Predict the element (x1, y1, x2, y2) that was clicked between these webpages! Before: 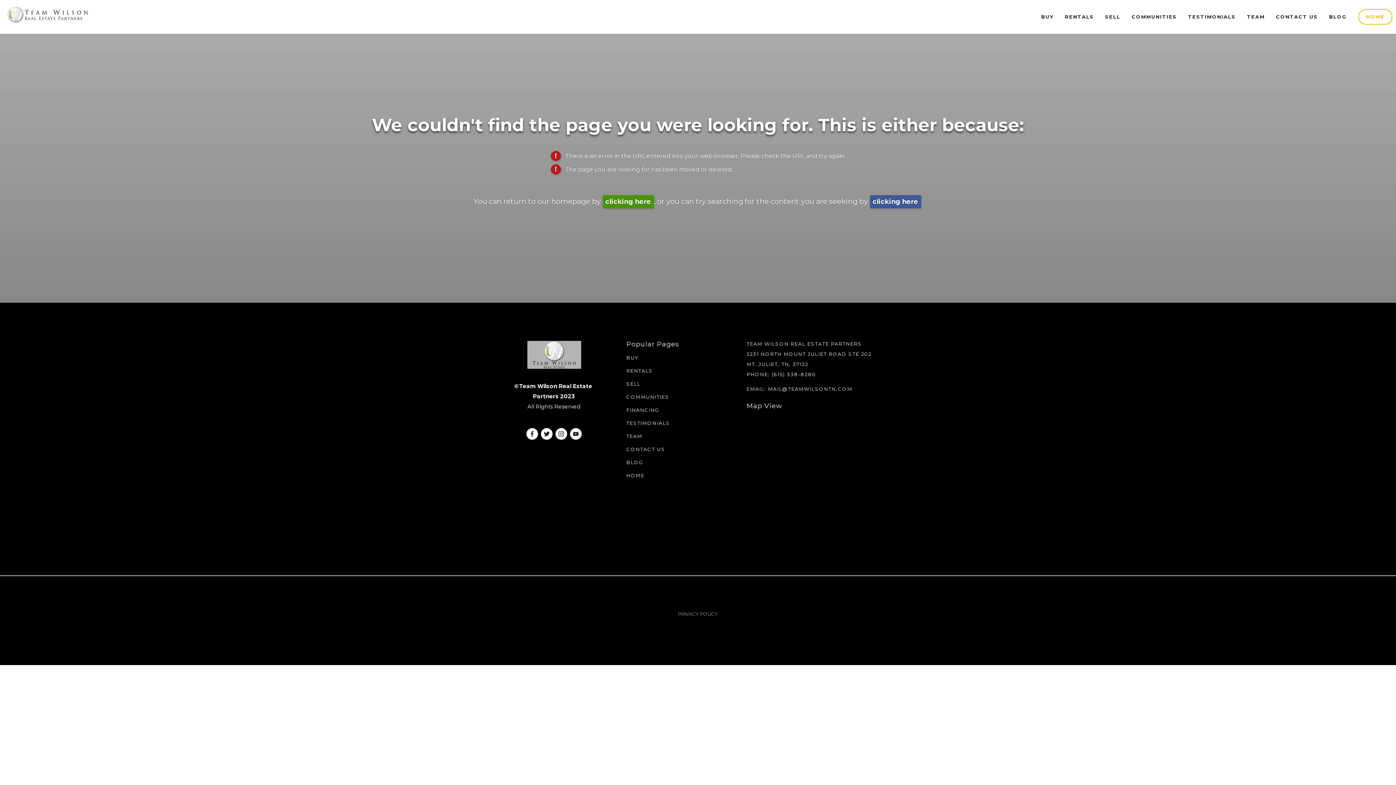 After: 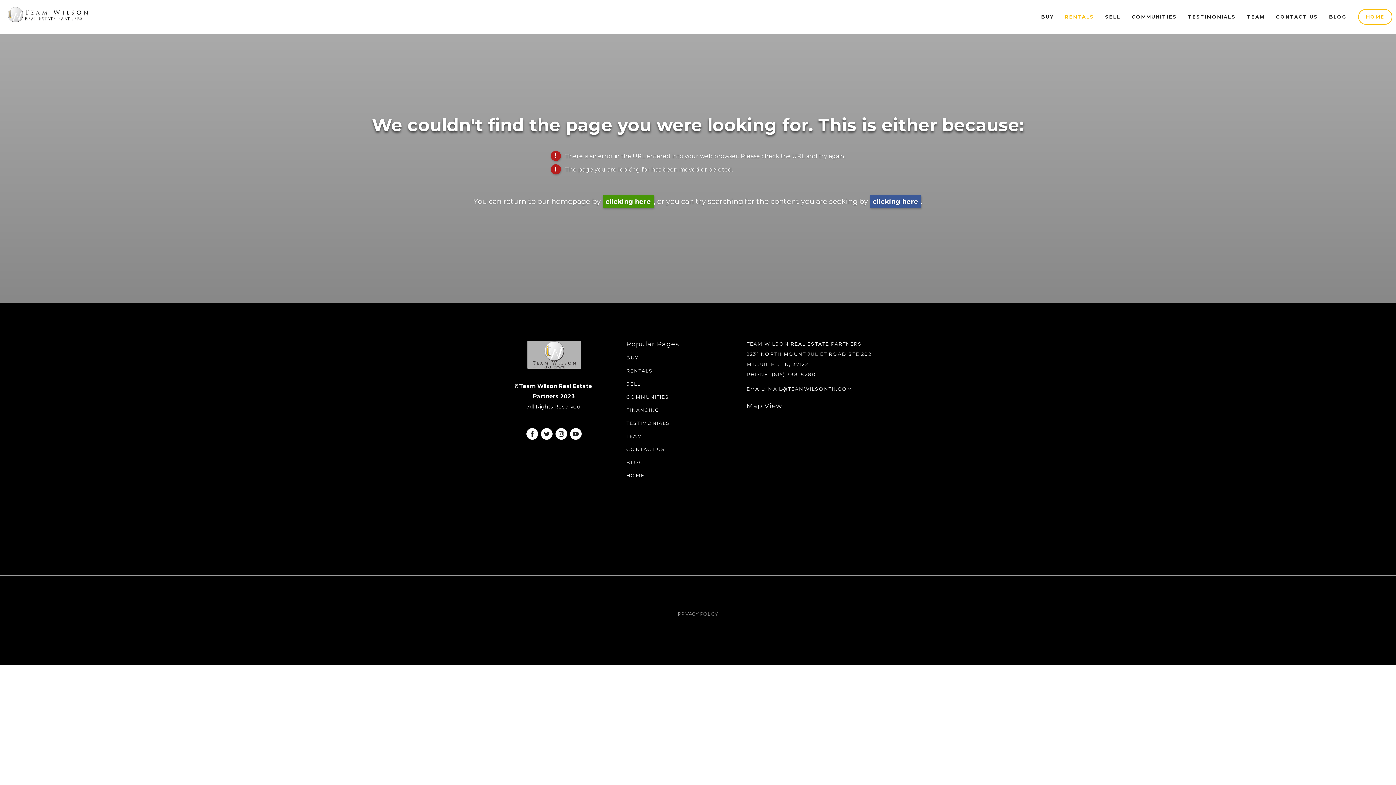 Action: label:  (opens in new tab) bbox: (1060, 11, 1098, 22)